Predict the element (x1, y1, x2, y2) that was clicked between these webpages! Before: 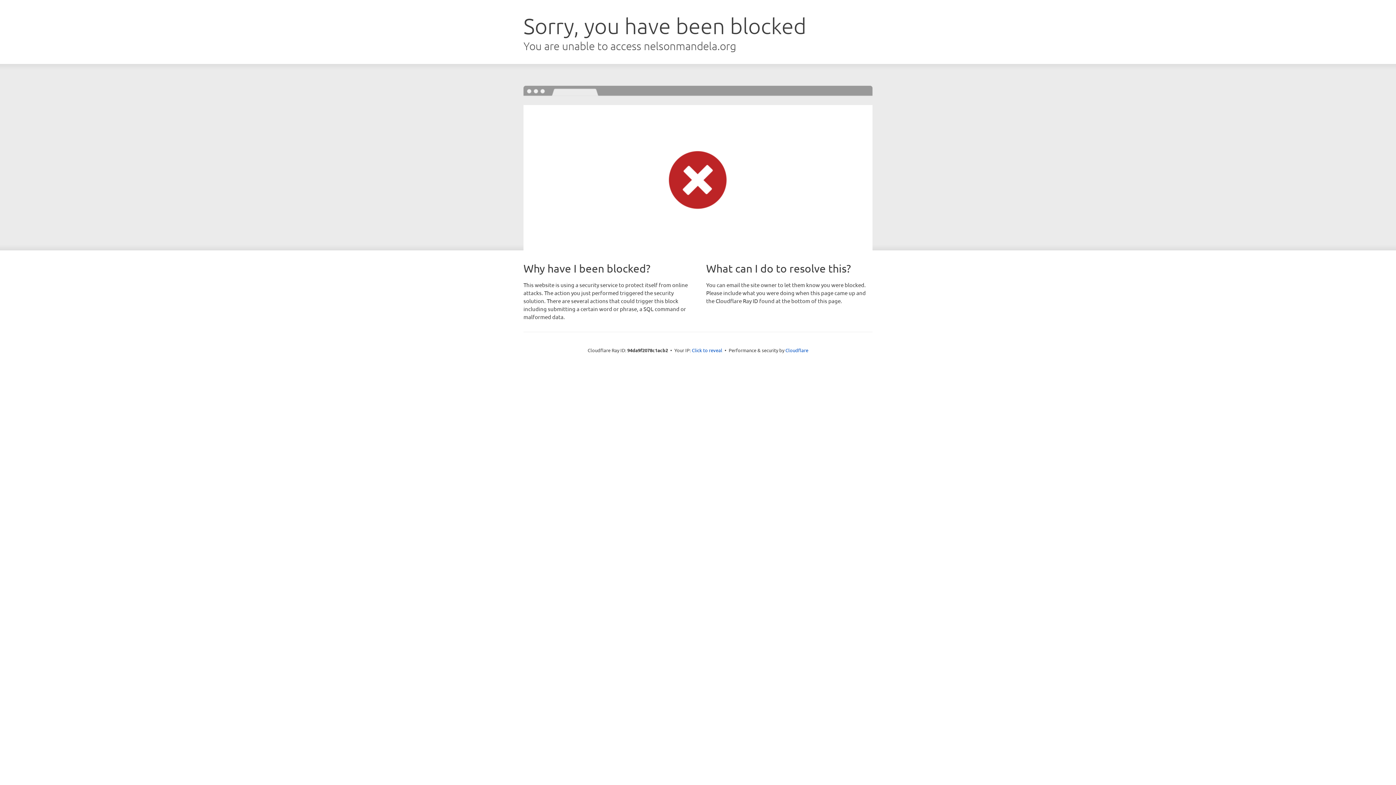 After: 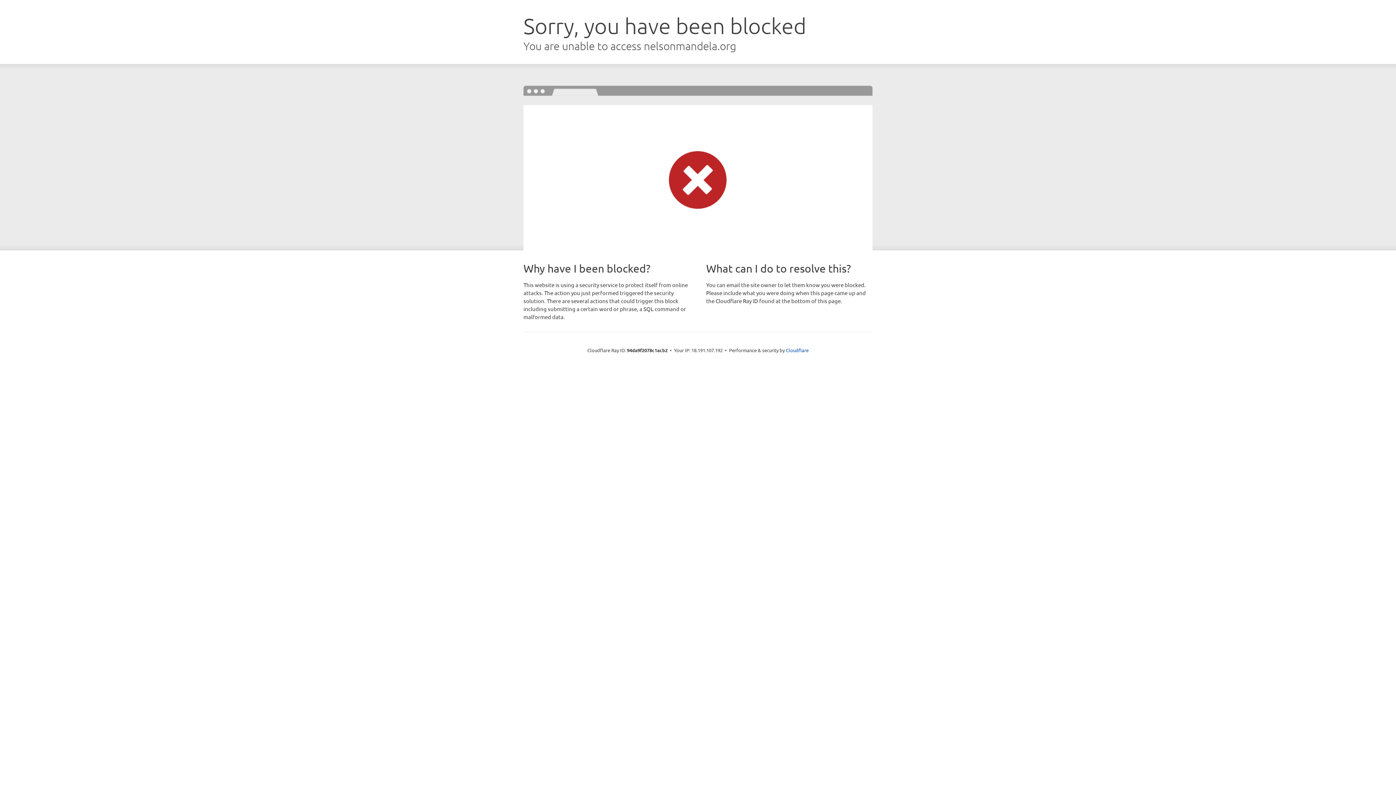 Action: bbox: (692, 346, 722, 353) label: Click to reveal